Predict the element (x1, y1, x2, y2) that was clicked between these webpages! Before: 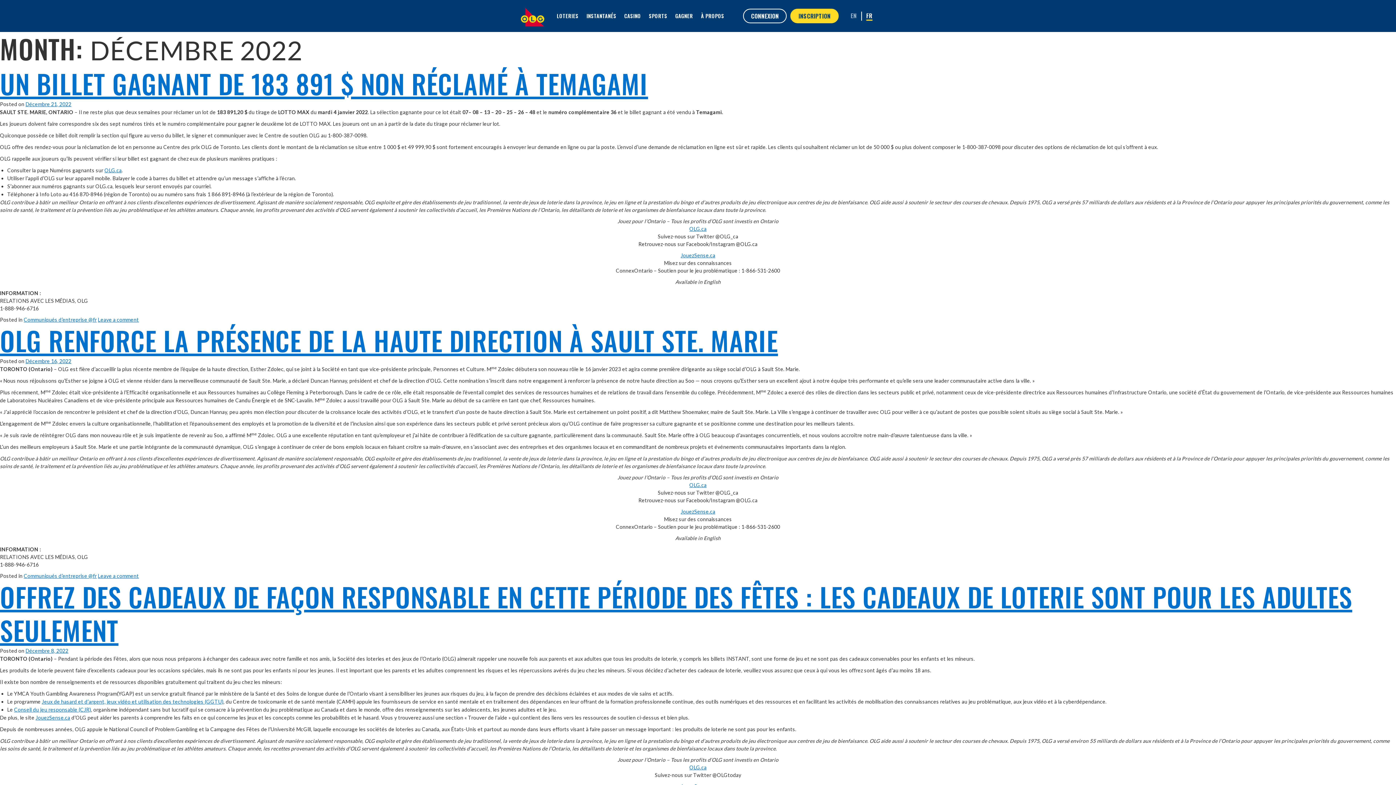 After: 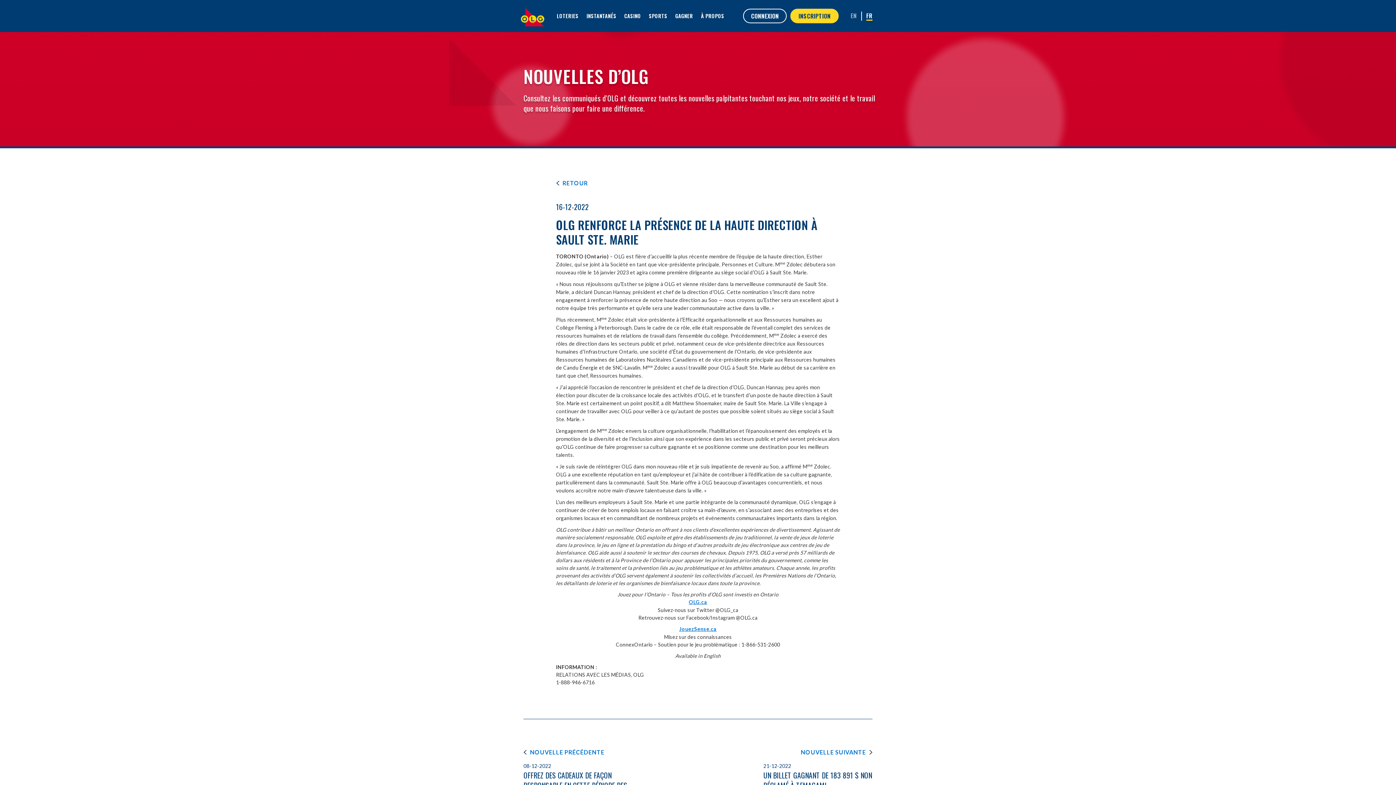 Action: bbox: (97, 573, 138, 579) label: Leave a comment